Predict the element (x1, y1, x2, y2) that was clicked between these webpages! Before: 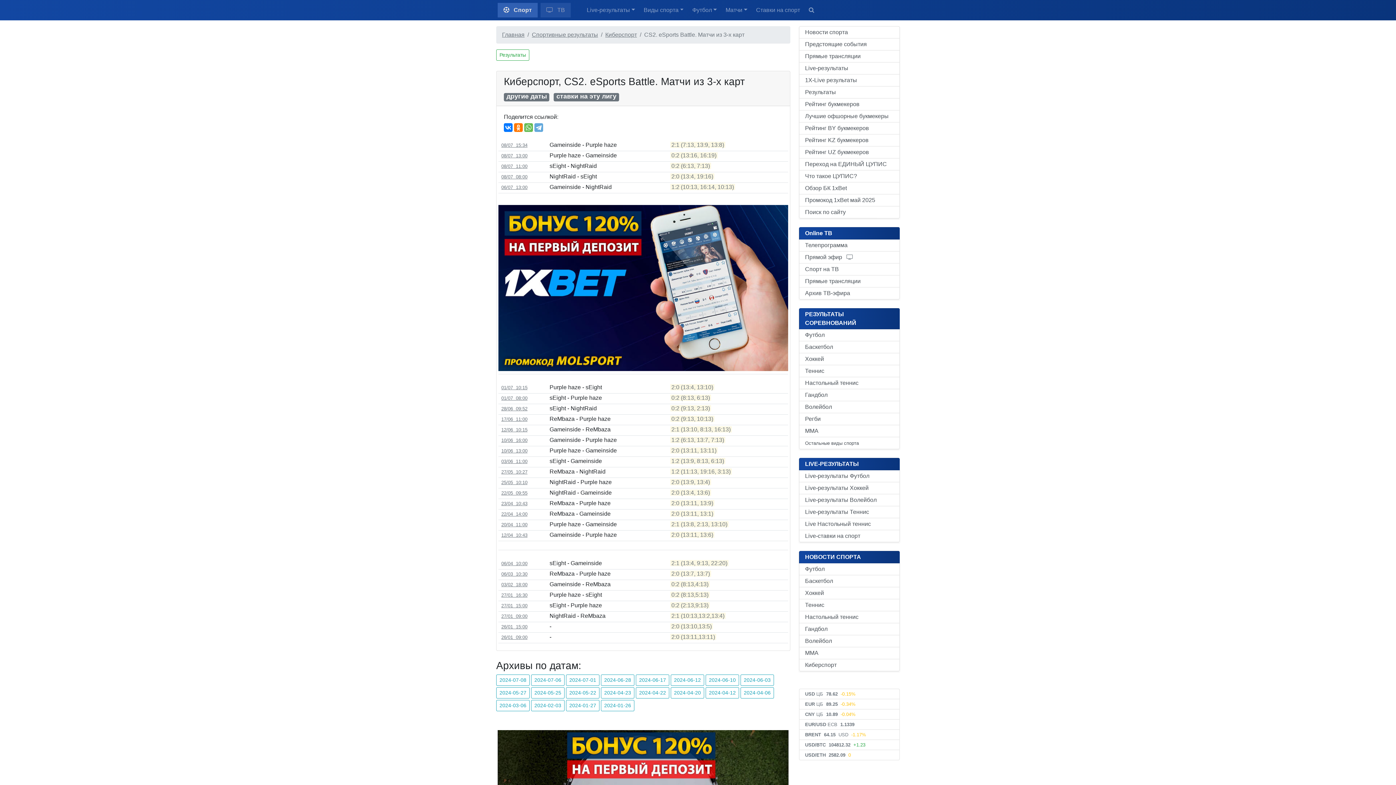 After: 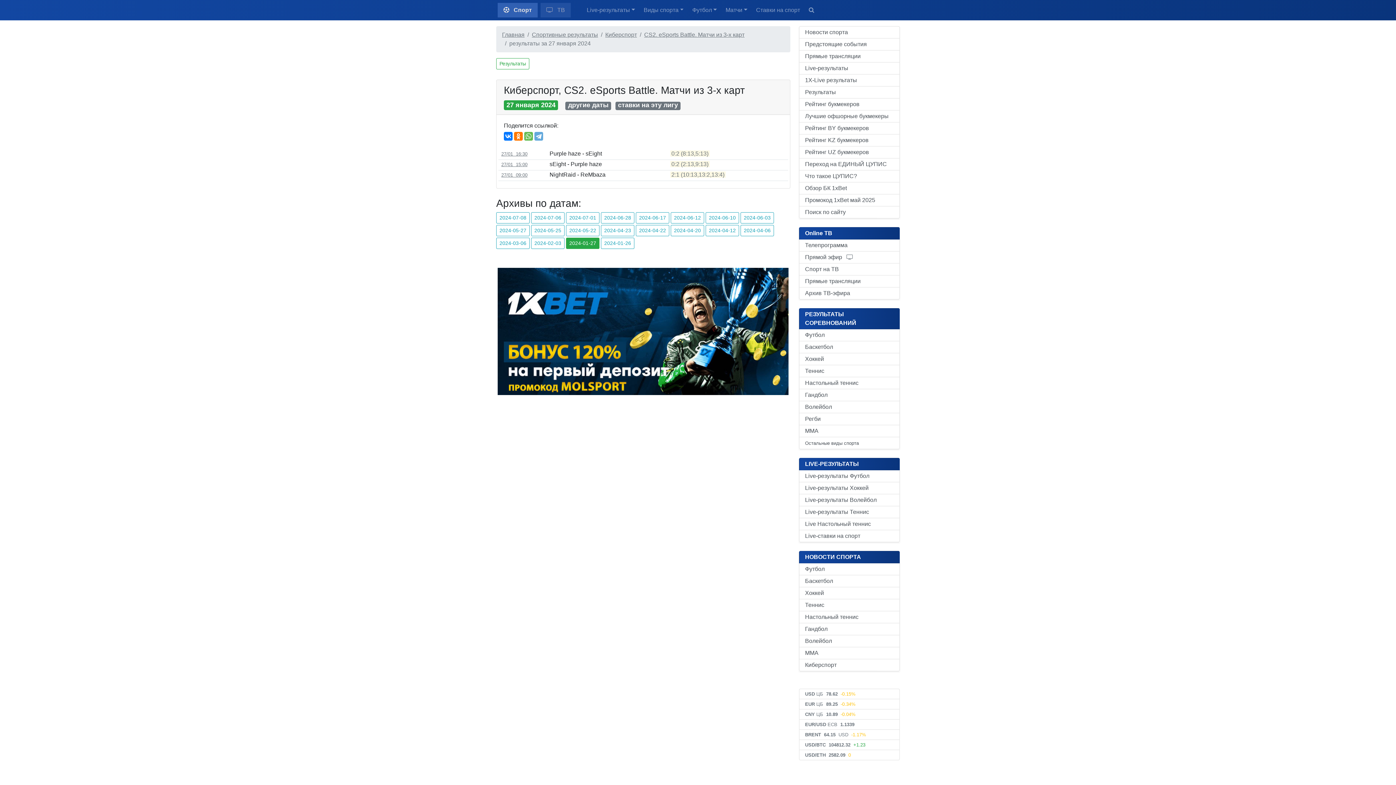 Action: bbox: (566, 700, 599, 711) label: 2024-01-27